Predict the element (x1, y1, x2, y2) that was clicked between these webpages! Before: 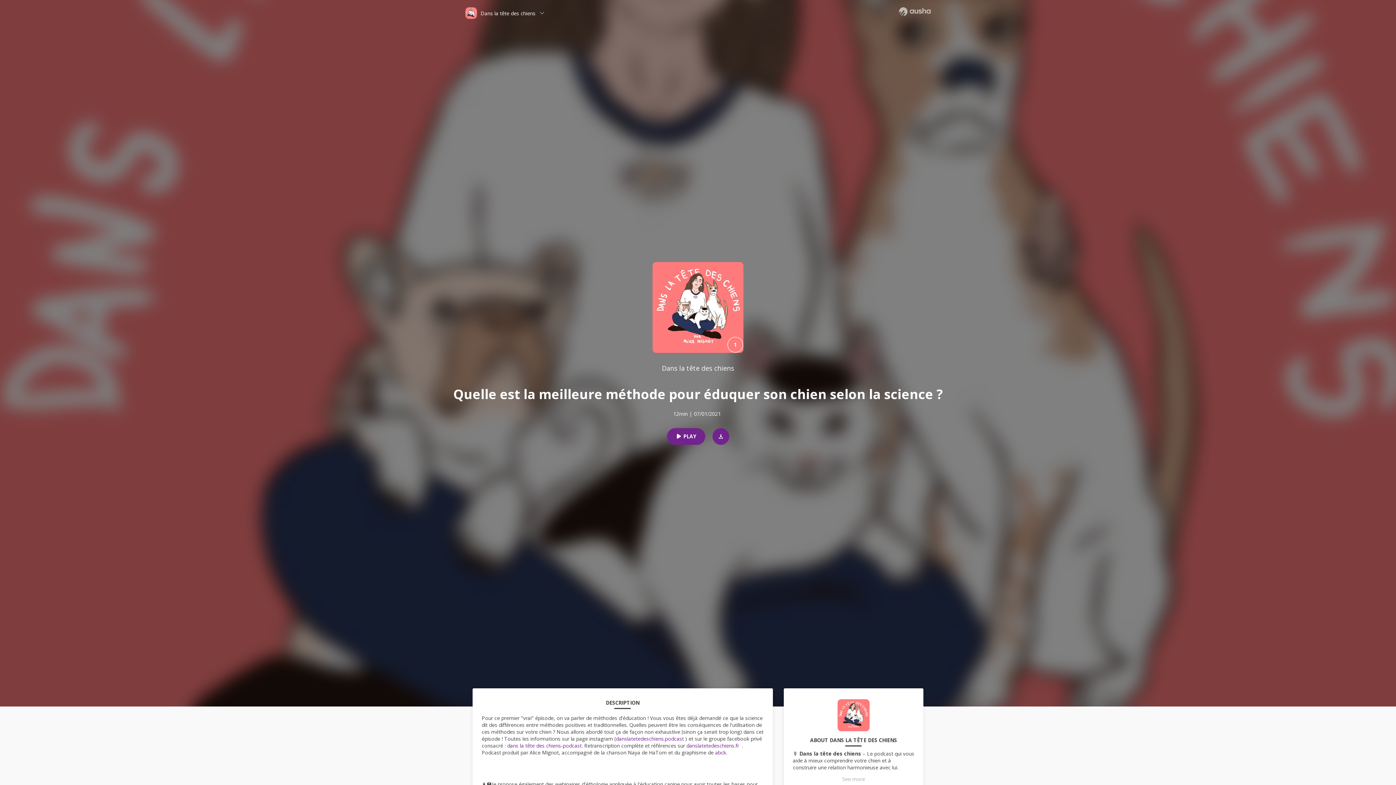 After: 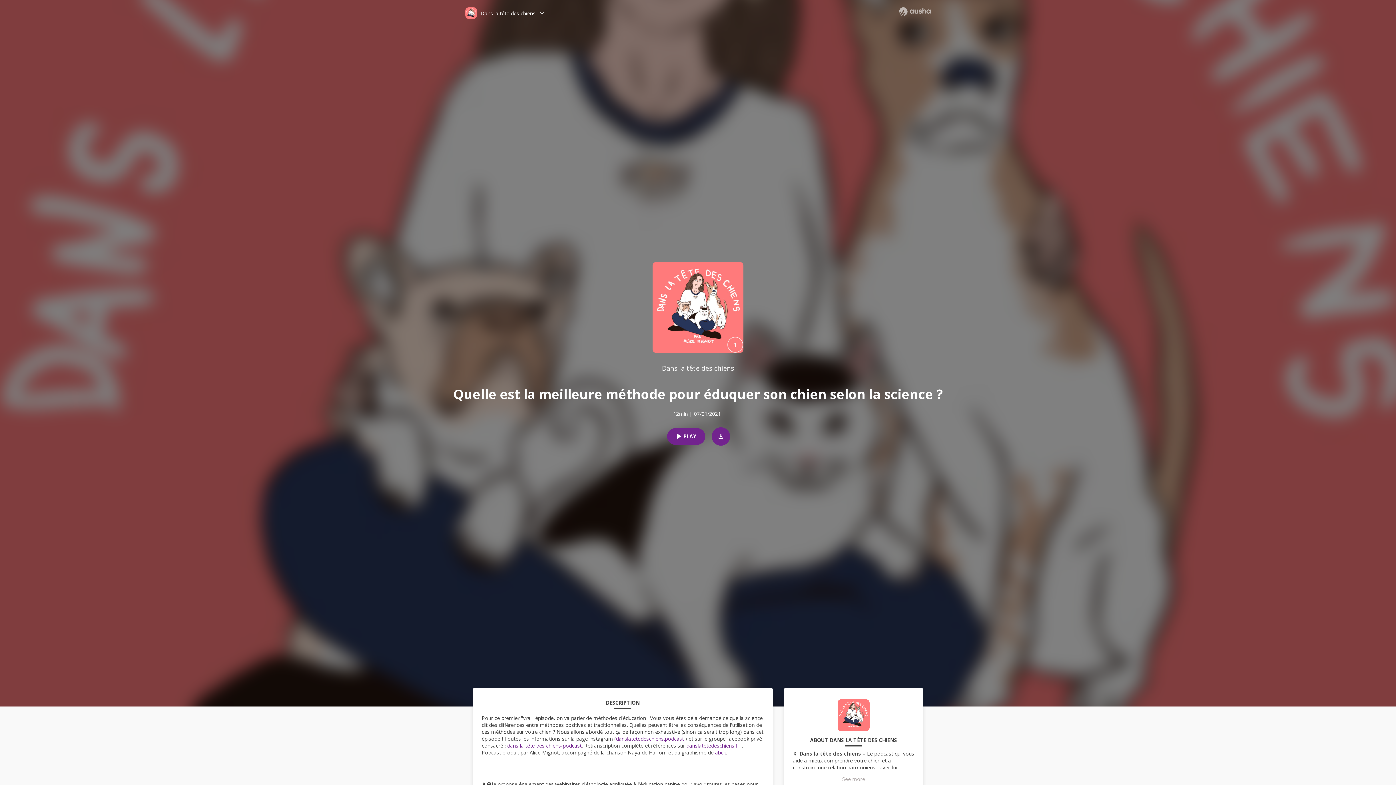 Action: bbox: (705, 428, 729, 444)